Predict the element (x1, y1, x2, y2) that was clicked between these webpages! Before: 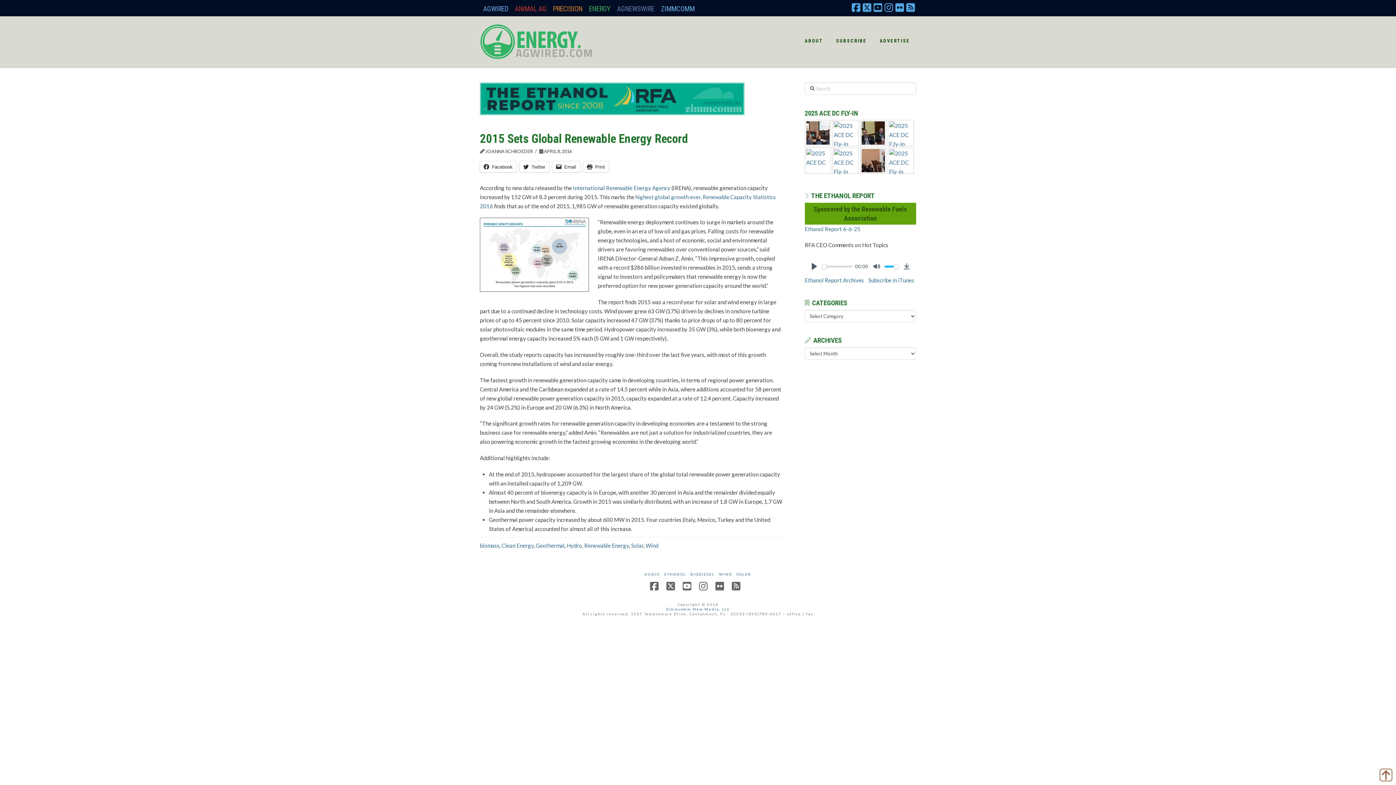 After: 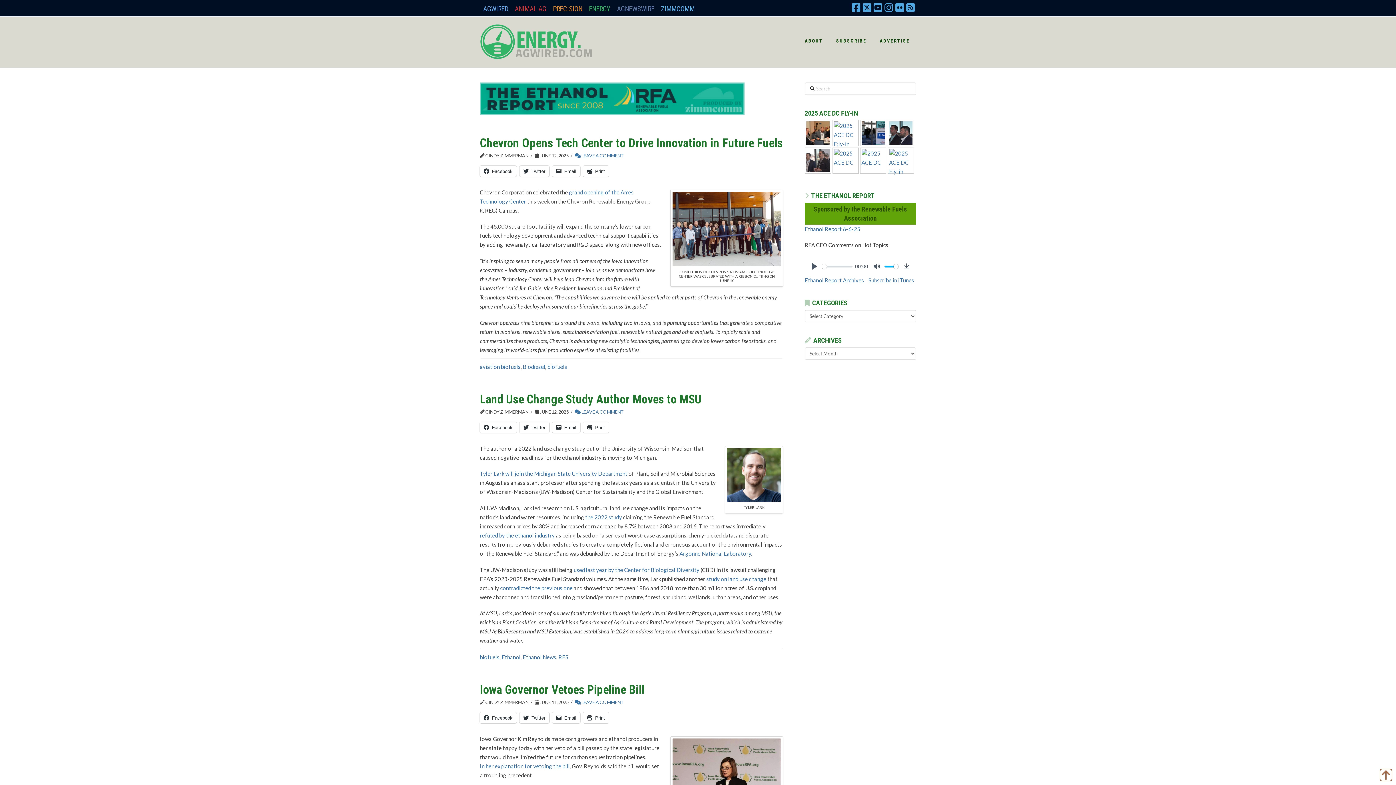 Action: bbox: (480, 24, 661, 59)